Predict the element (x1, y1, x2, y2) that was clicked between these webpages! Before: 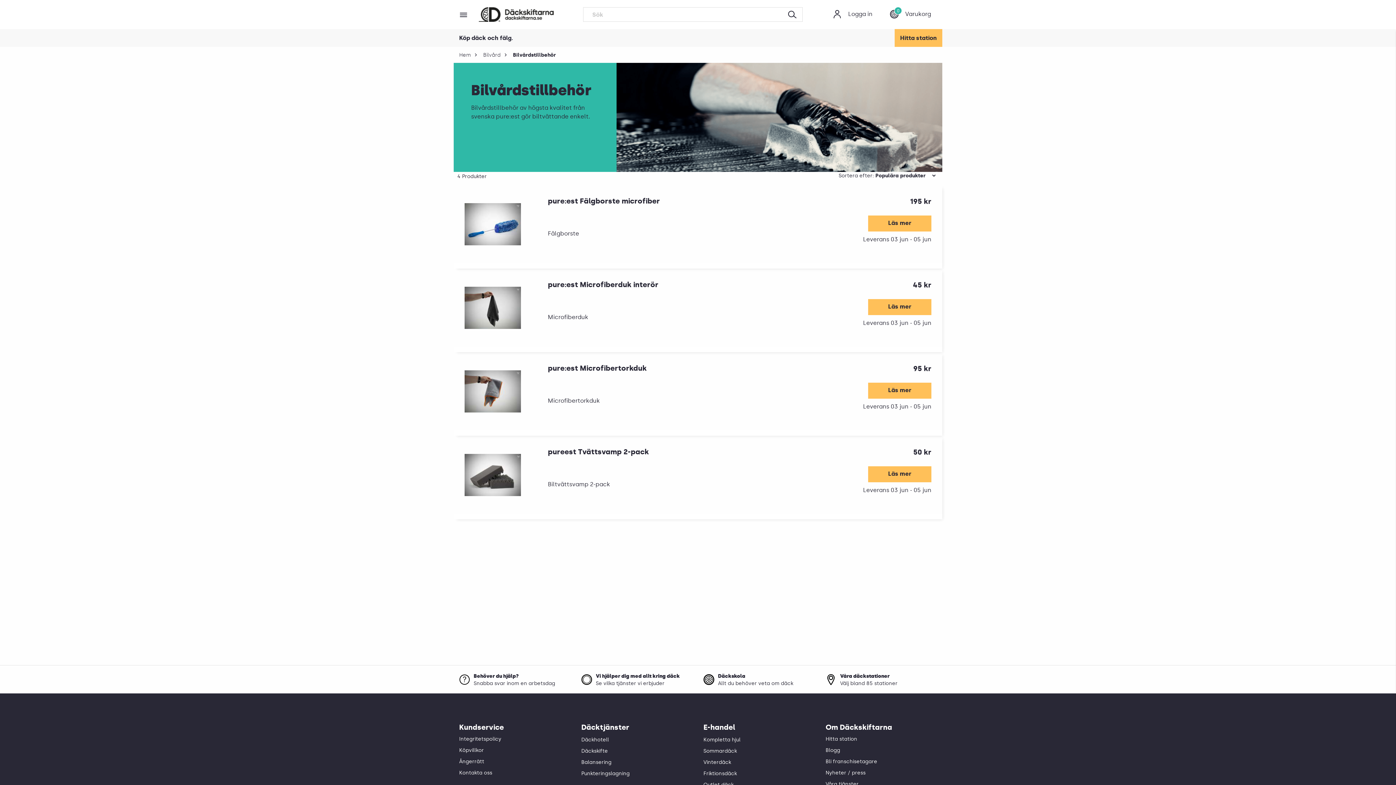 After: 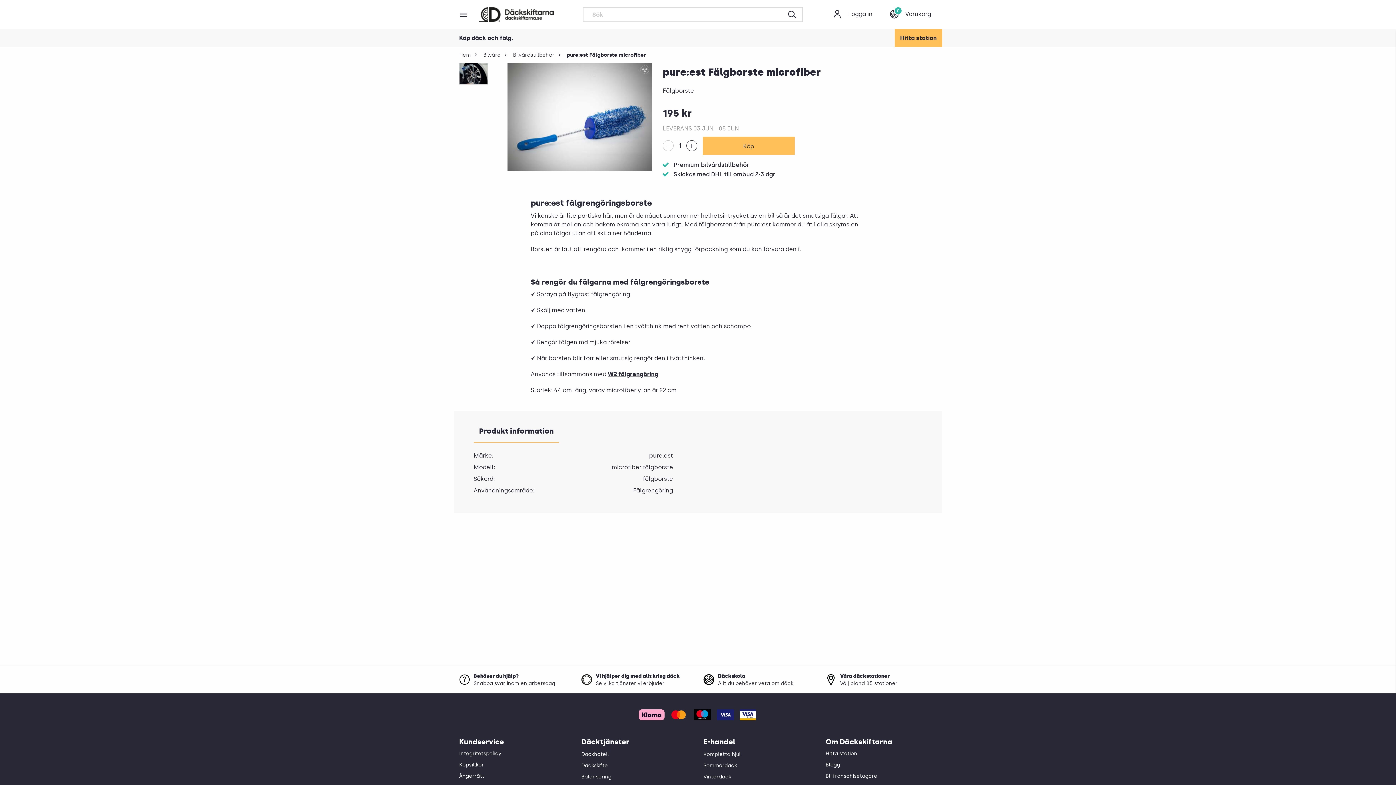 Action: bbox: (464, 203, 521, 245)